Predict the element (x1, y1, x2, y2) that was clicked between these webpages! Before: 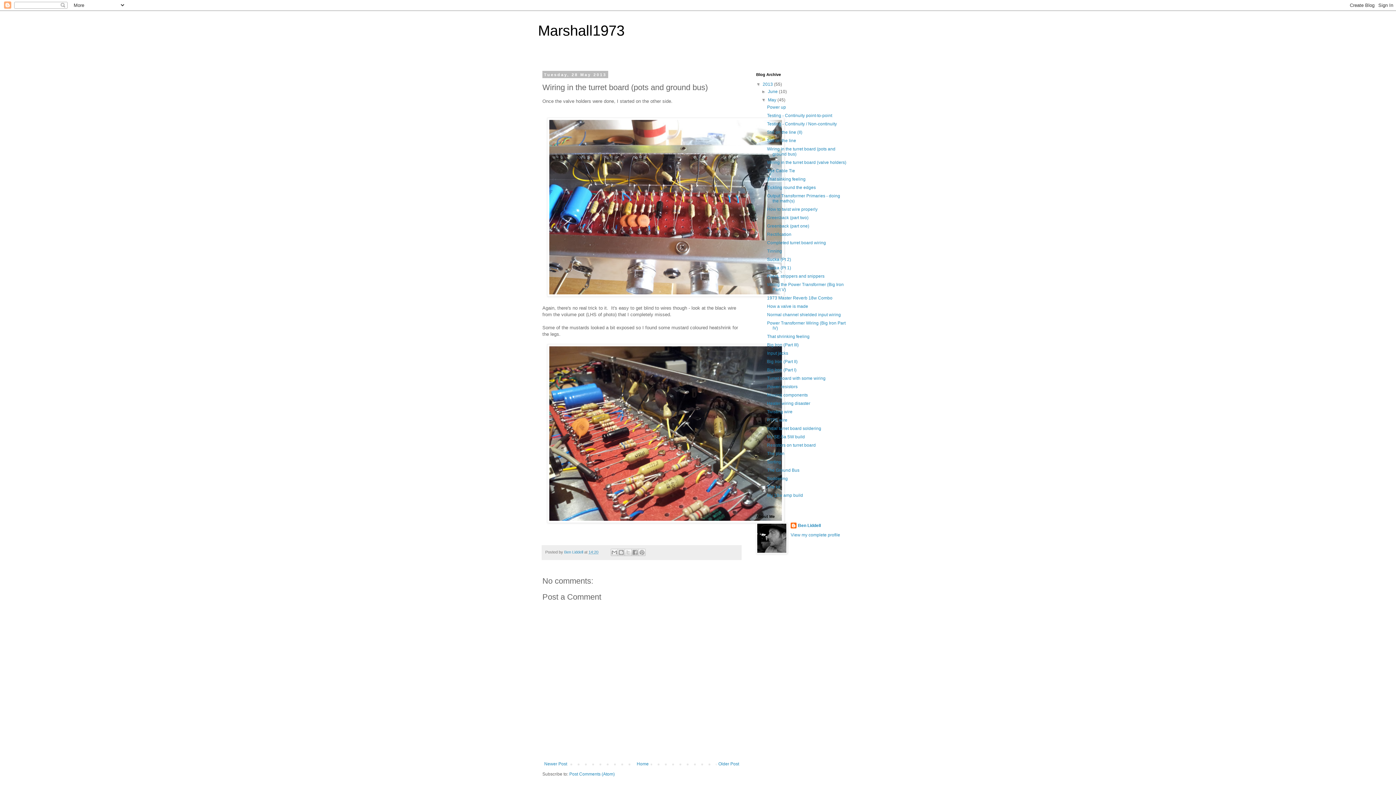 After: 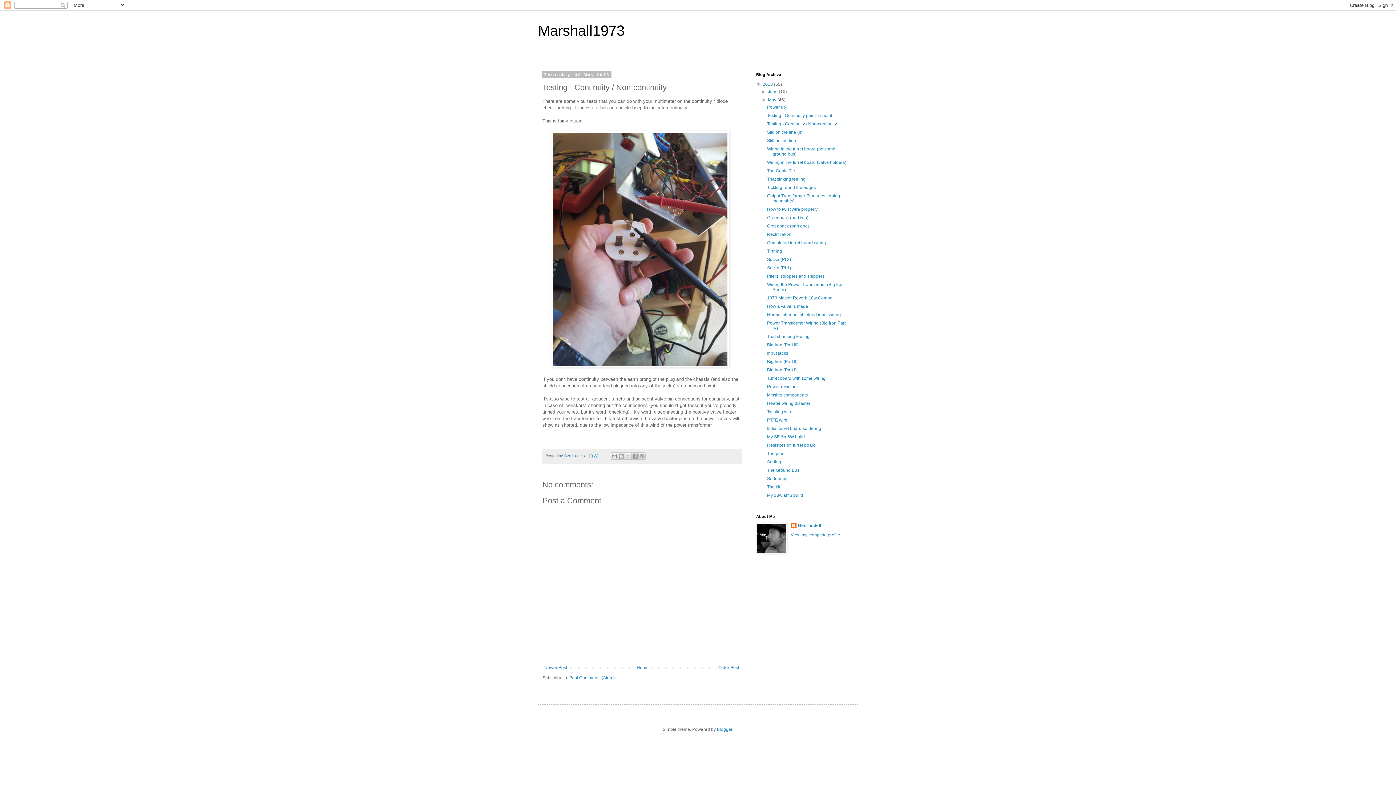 Action: bbox: (767, 121, 837, 126) label: Testing - Continuity / Non-continuity